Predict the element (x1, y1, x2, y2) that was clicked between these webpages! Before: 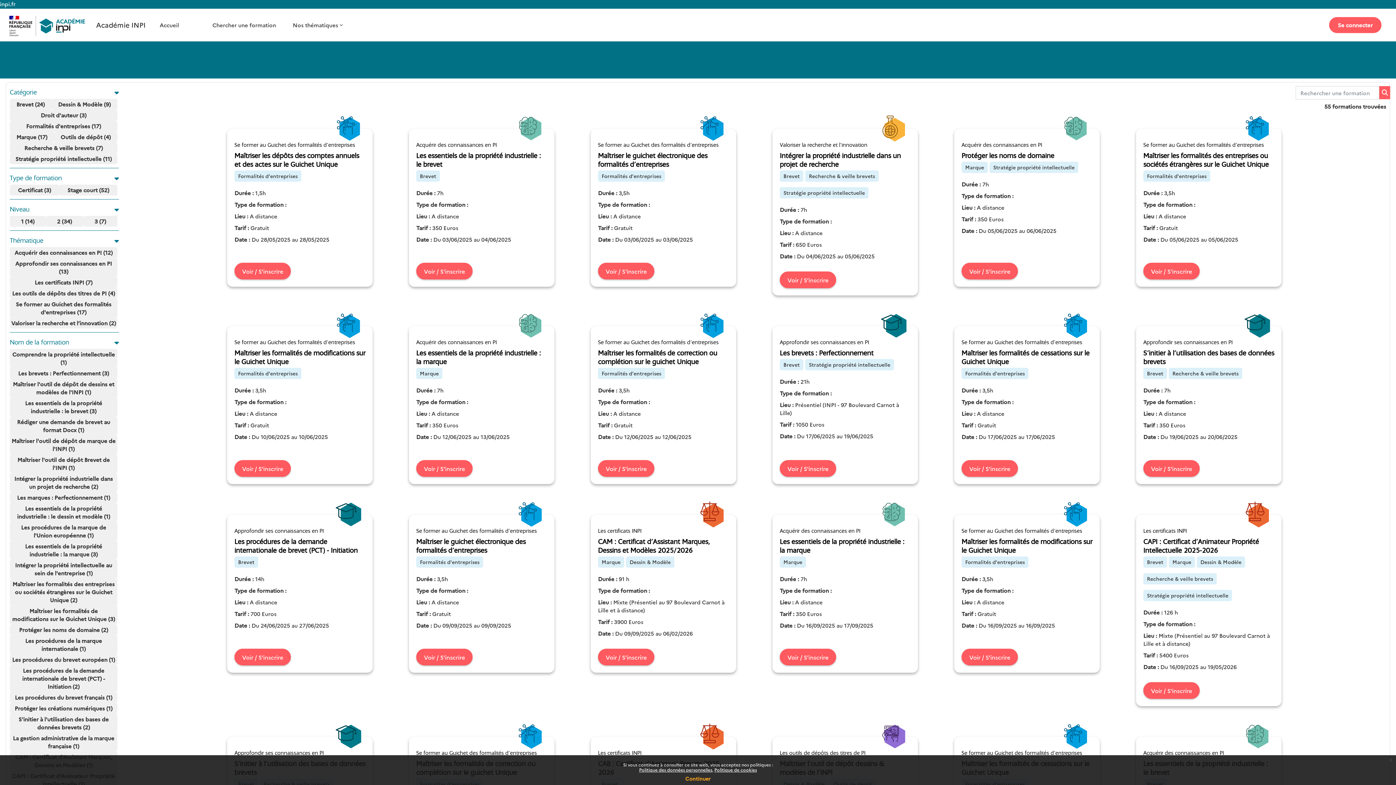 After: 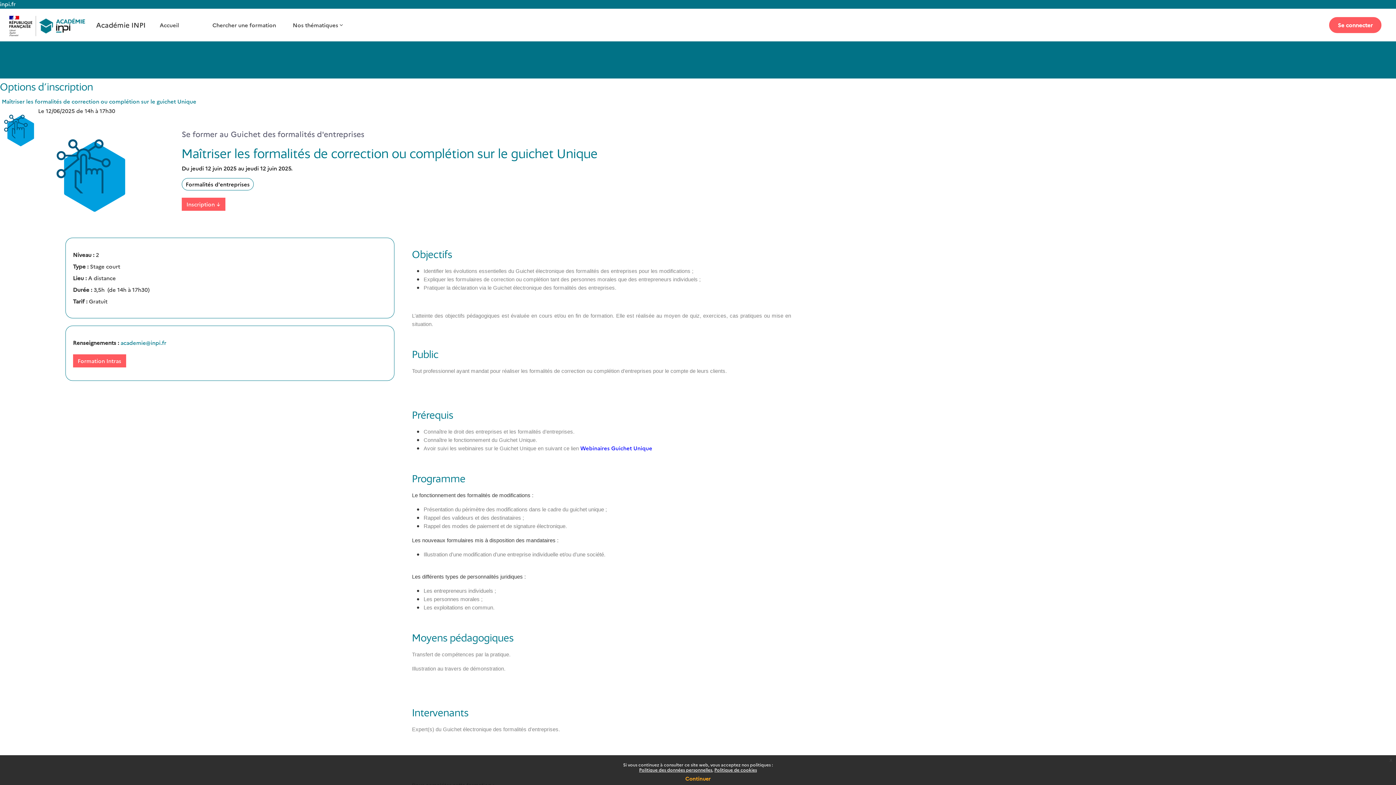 Action: bbox: (598, 460, 654, 477) label: Voir / S'inscrire